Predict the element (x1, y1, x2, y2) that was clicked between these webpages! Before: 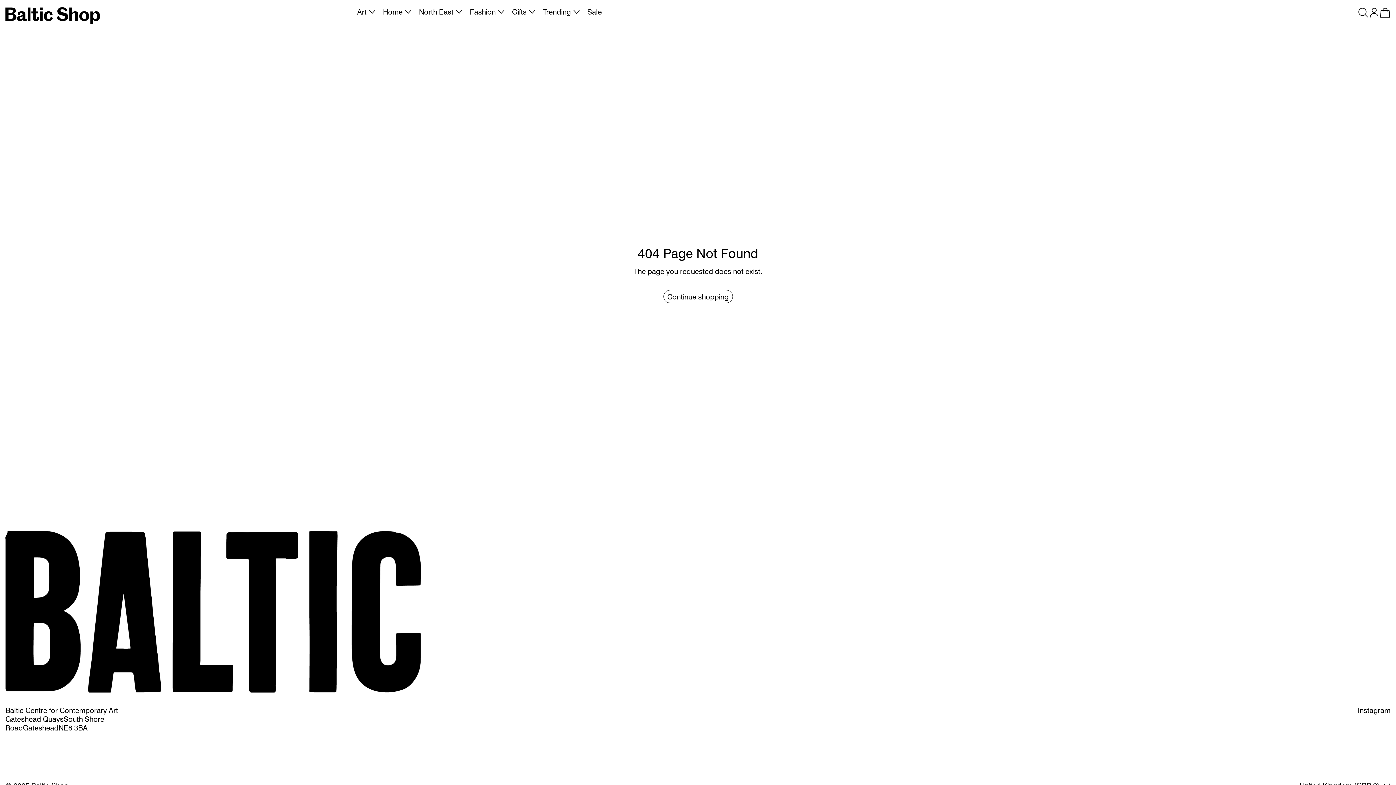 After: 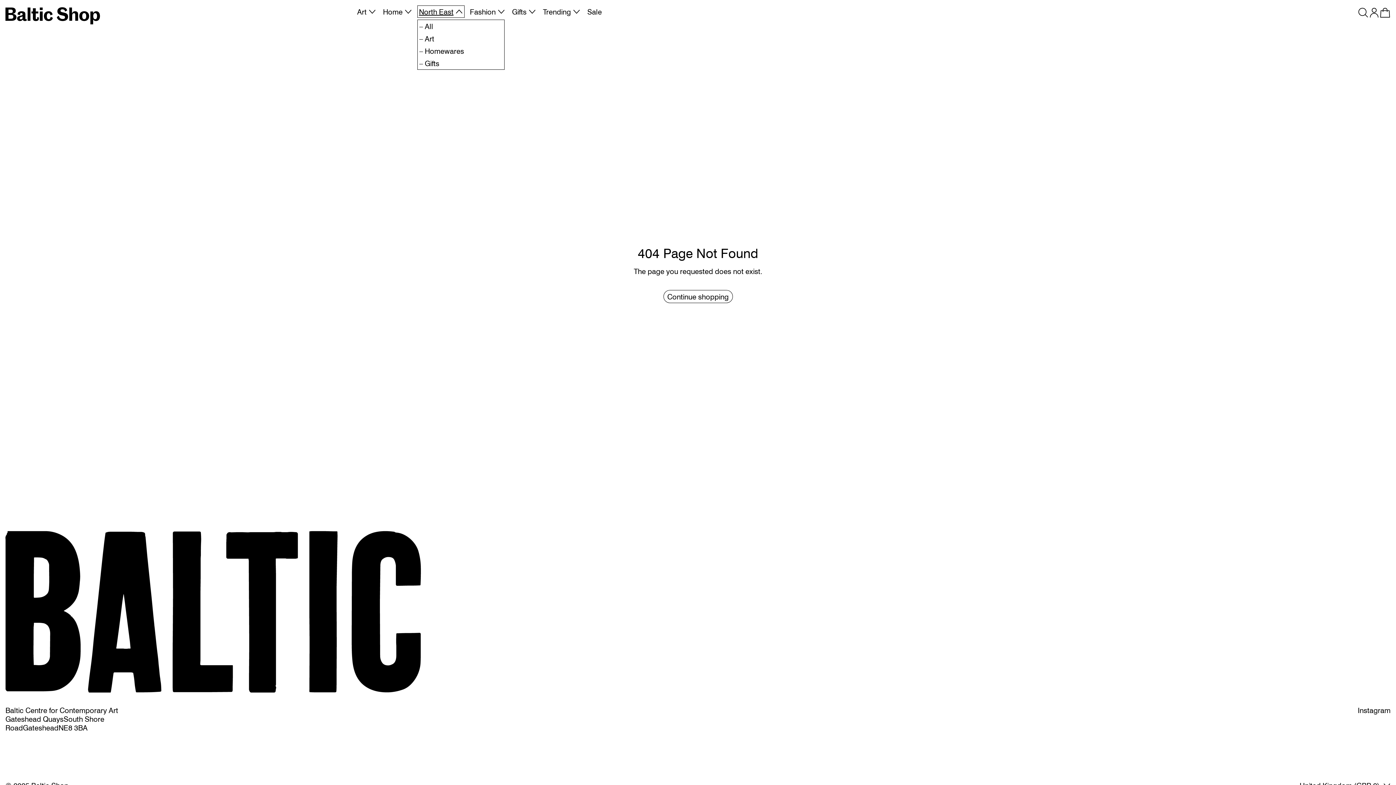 Action: bbox: (419, 7, 462, 16) label: North East